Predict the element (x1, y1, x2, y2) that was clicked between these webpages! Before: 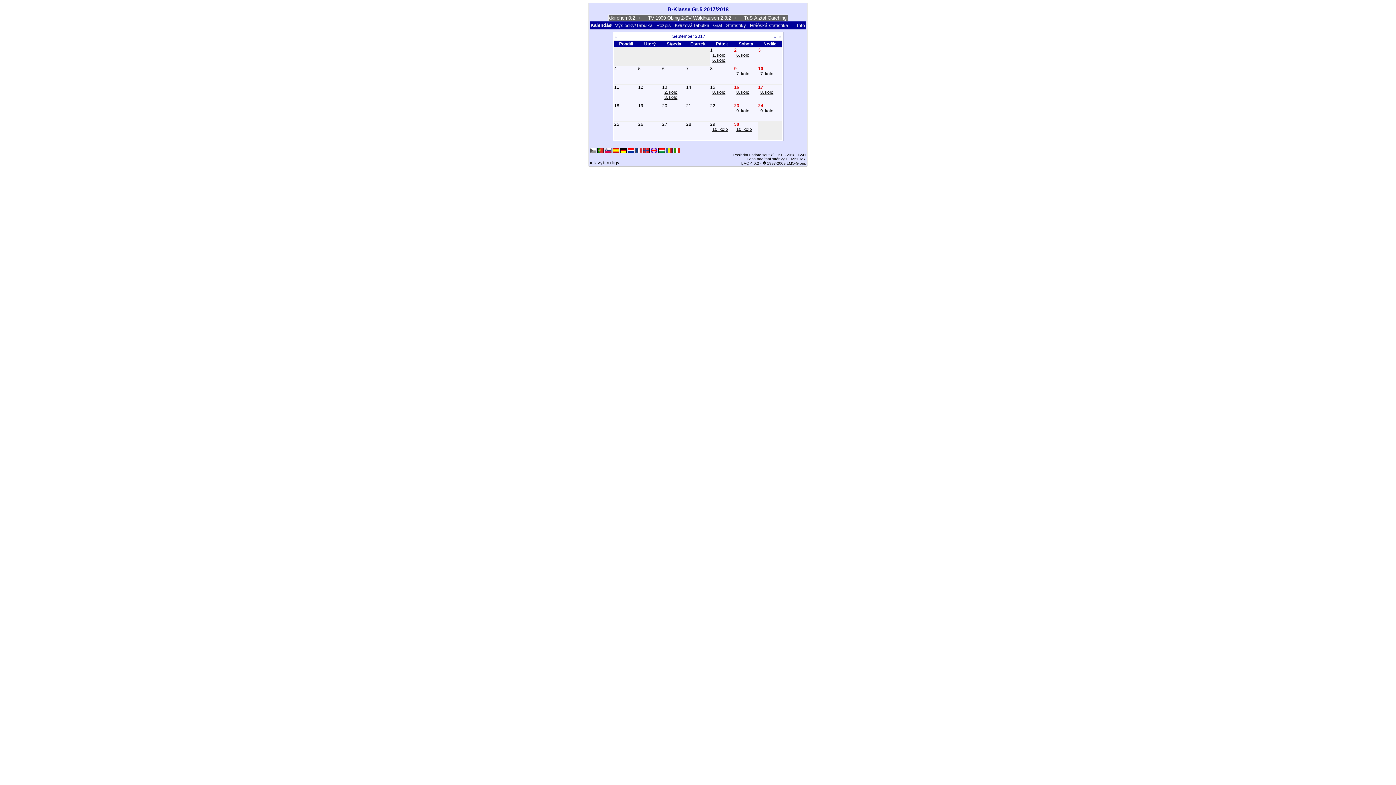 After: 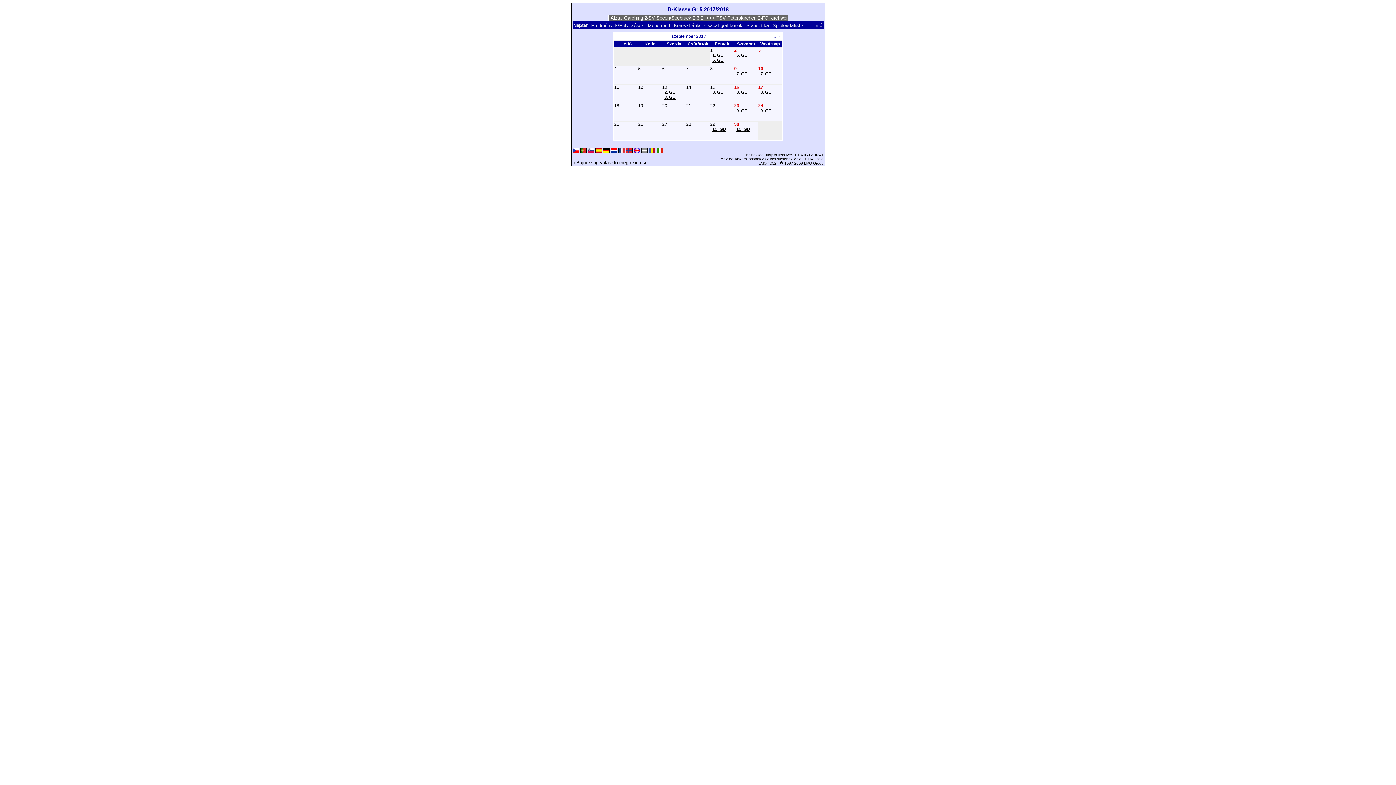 Action: bbox: (658, 149, 665, 153)